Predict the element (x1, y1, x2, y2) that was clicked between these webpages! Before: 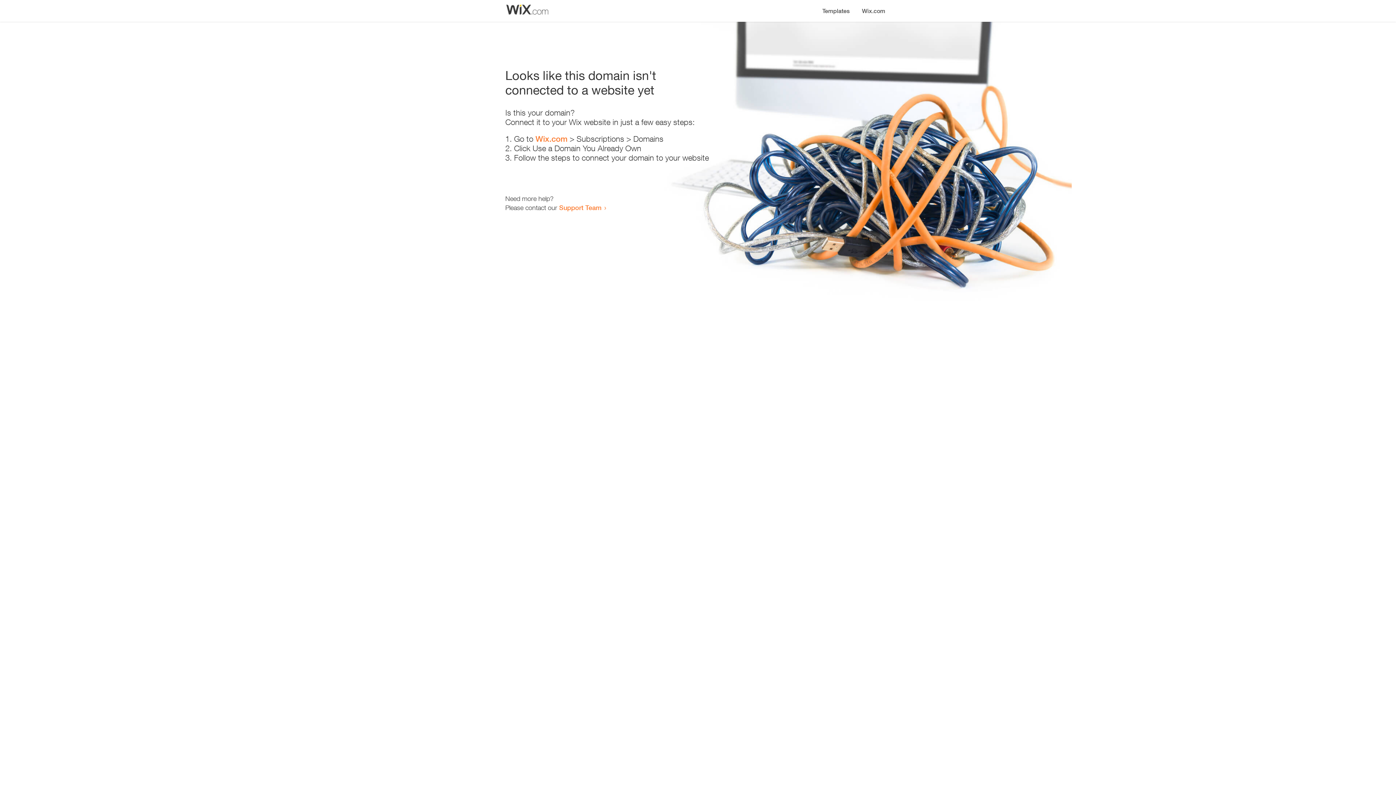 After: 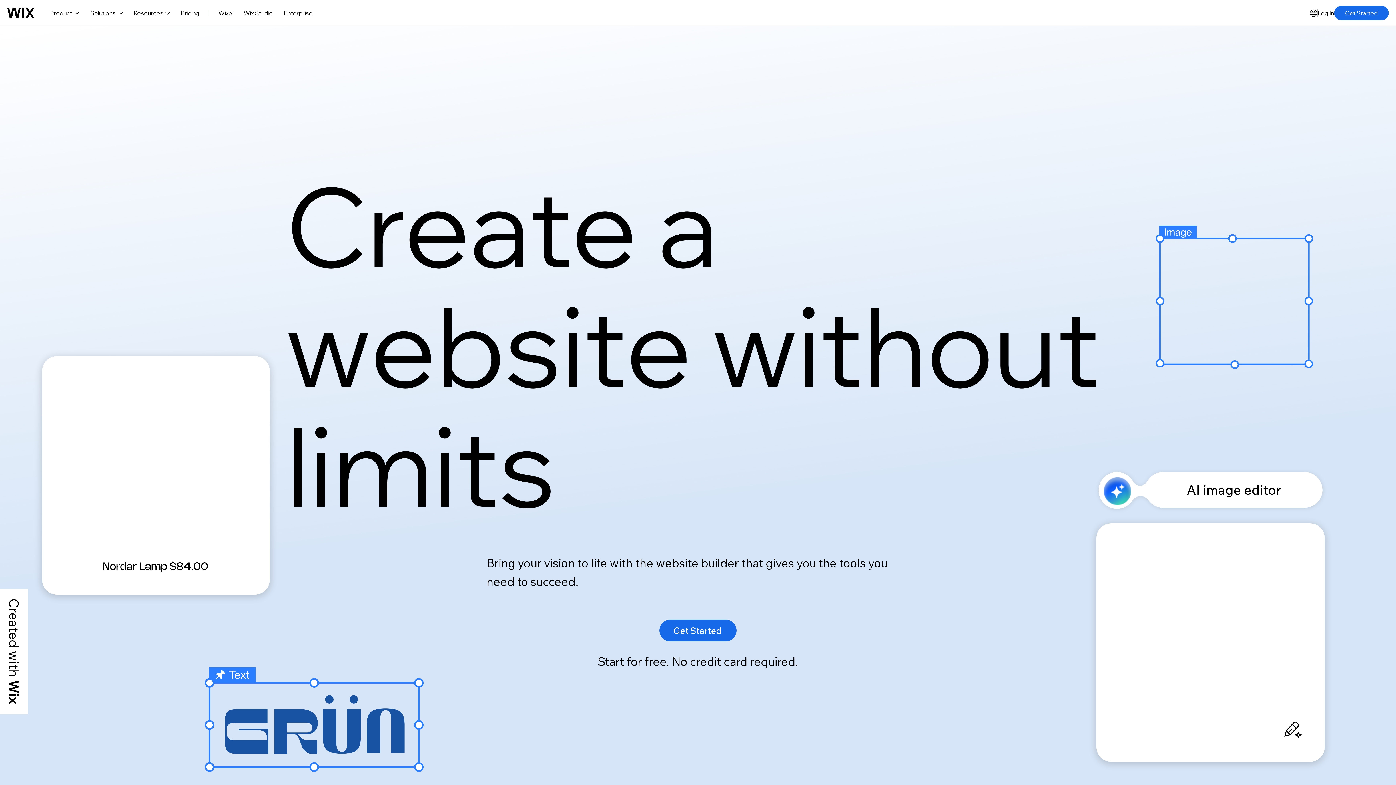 Action: label: Wix.com bbox: (535, 134, 567, 143)